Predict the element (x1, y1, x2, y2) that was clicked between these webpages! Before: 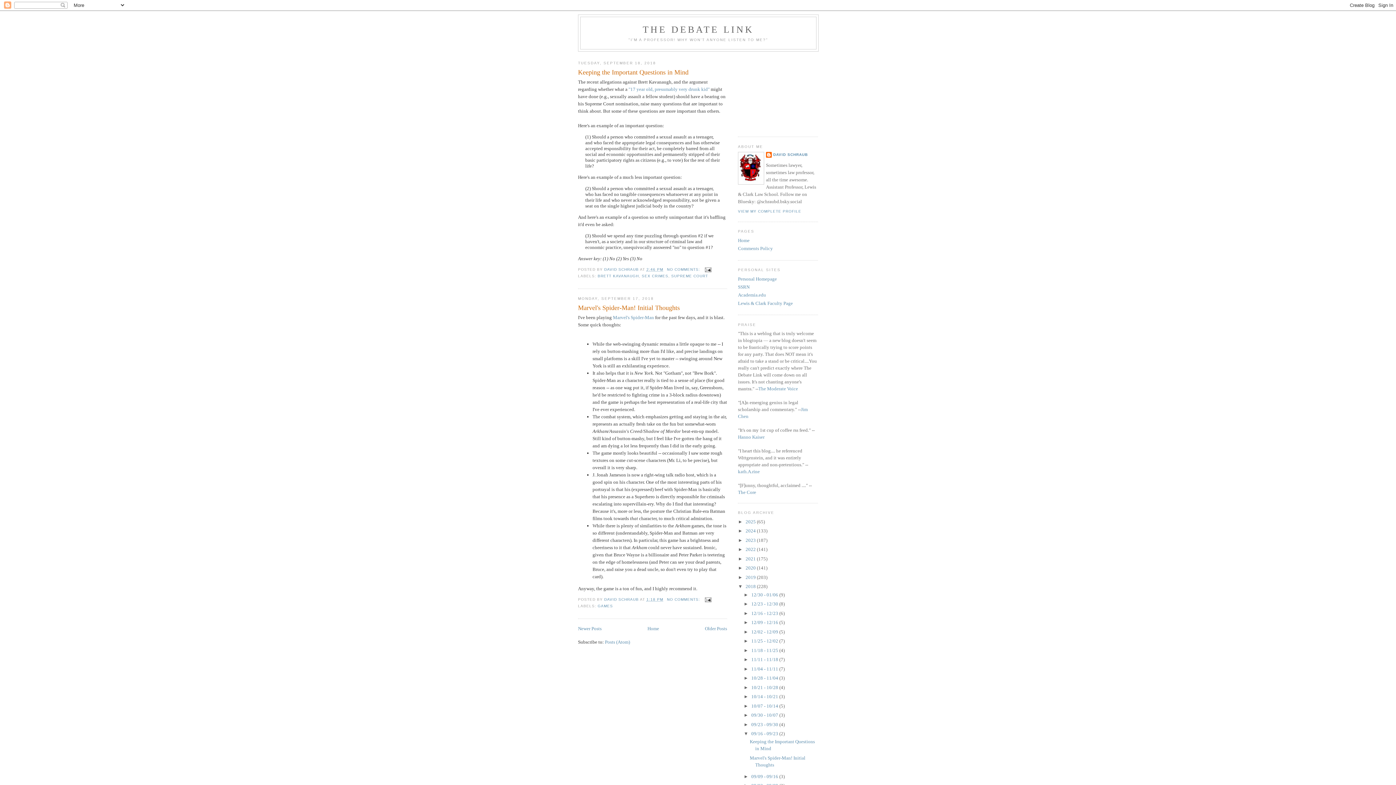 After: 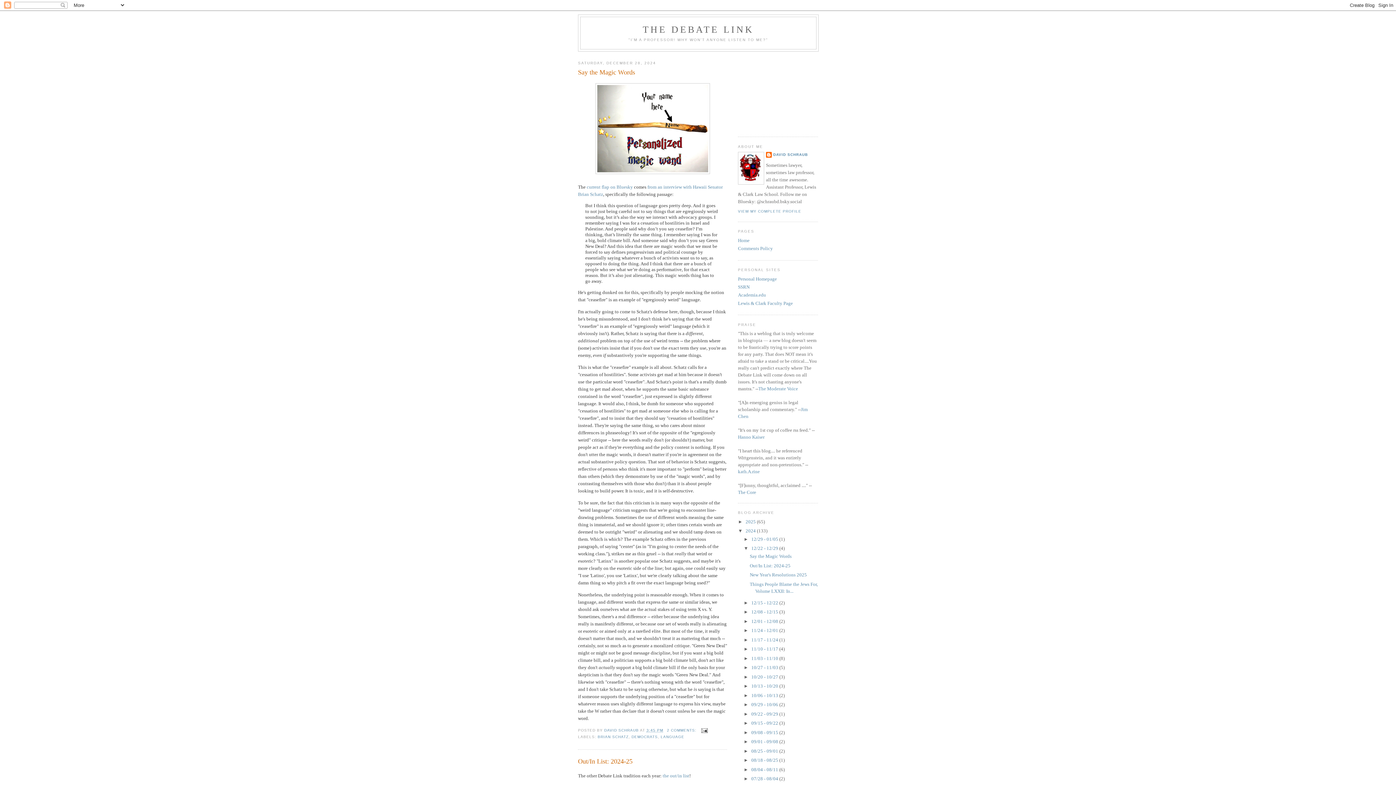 Action: bbox: (745, 528, 757, 533) label: 2024 